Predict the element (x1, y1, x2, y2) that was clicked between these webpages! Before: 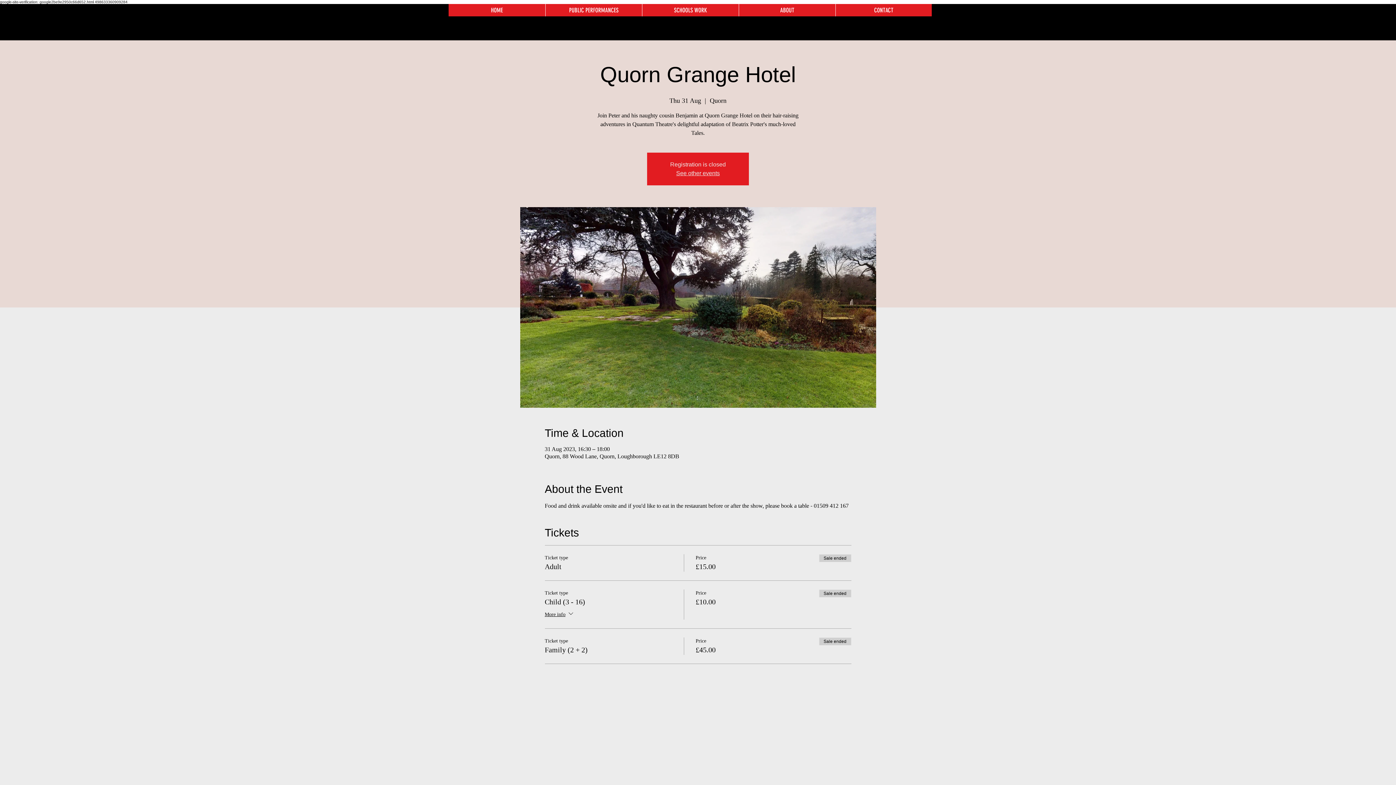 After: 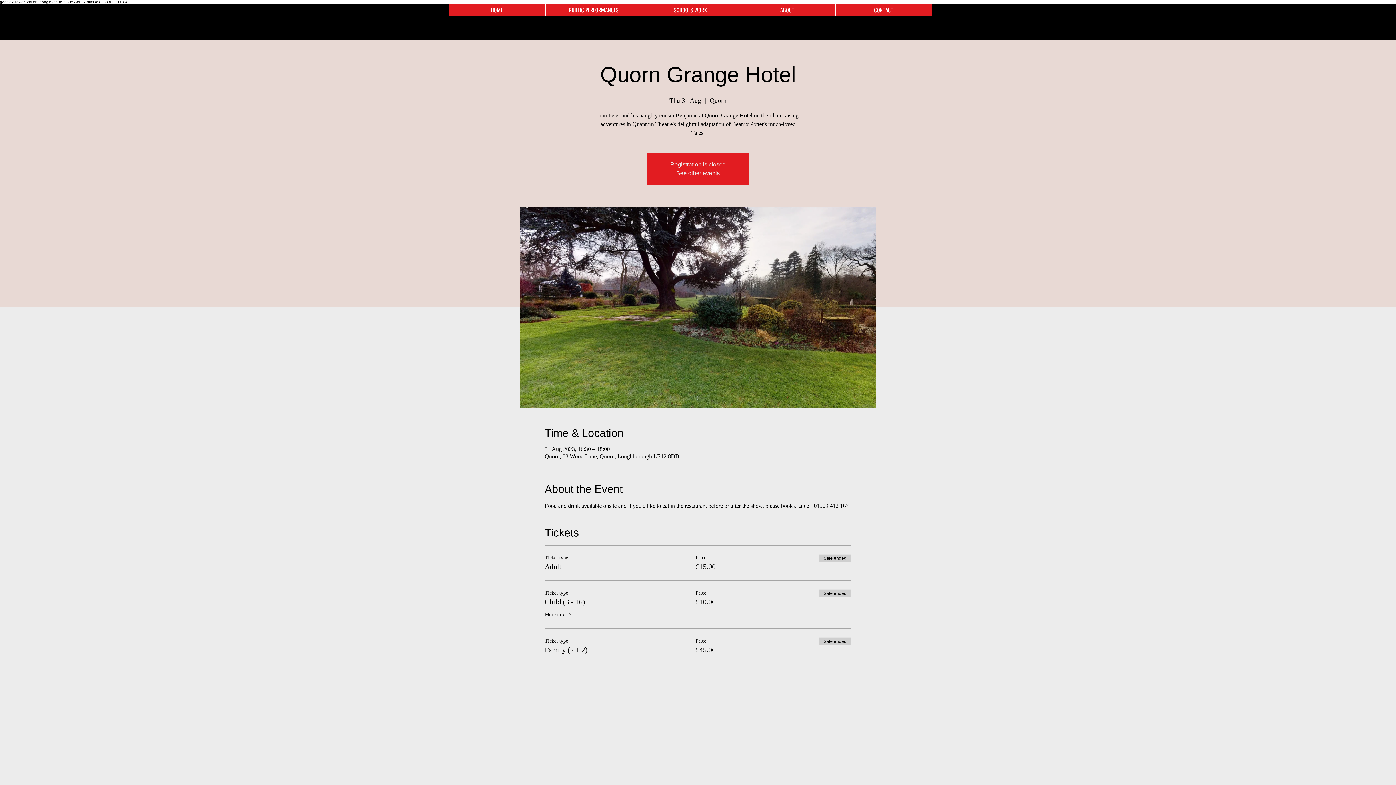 Action: label: More info bbox: (544, 610, 574, 620)